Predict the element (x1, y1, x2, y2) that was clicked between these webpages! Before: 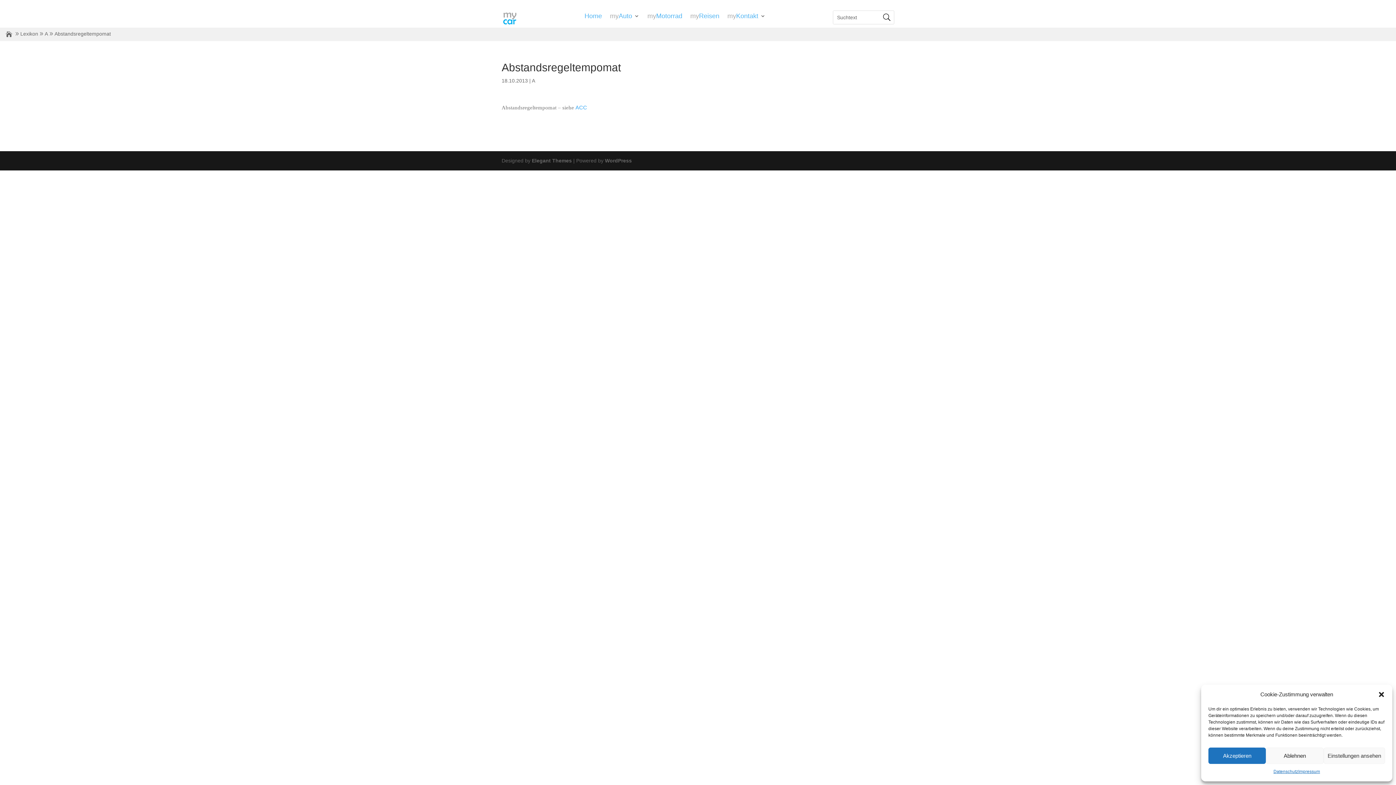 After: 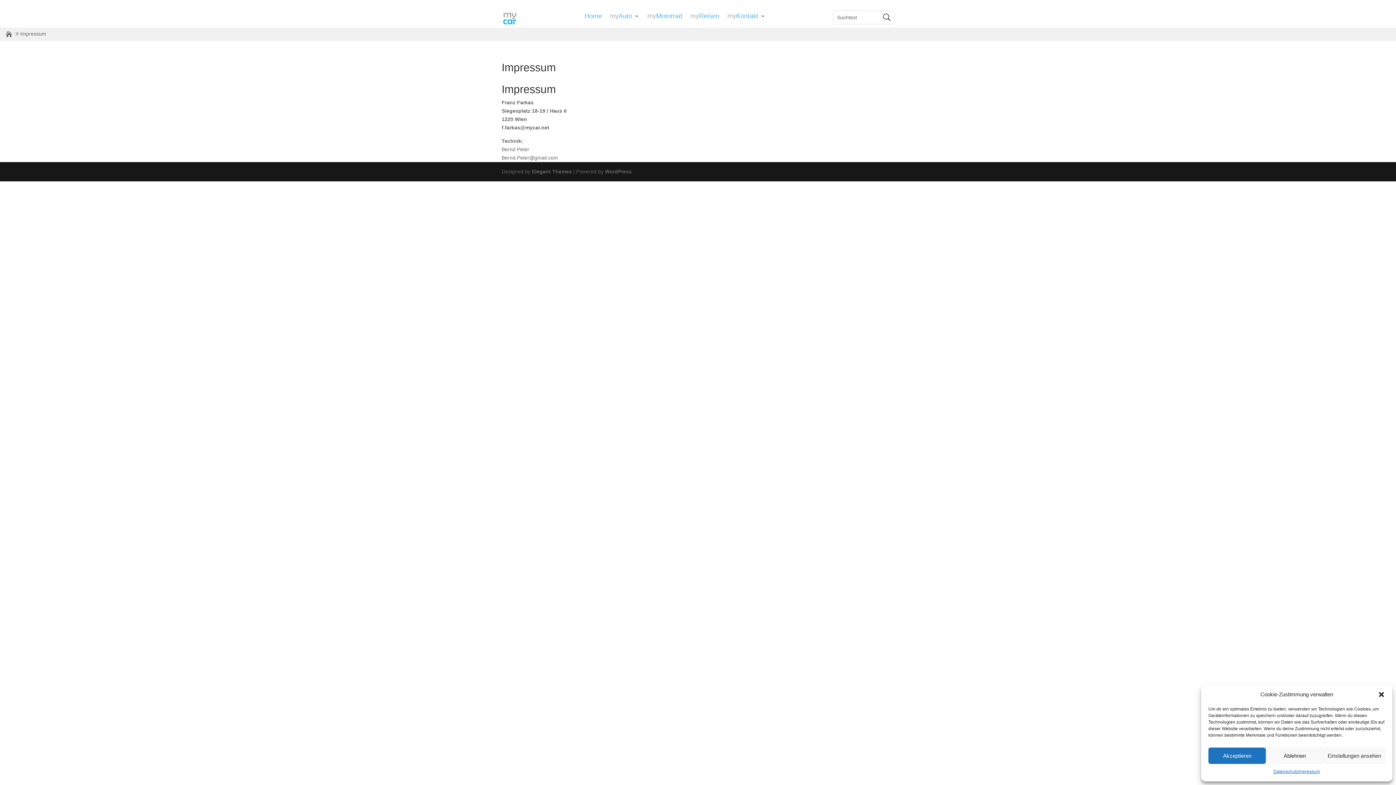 Action: bbox: (1298, 768, 1320, 776) label: Impressum